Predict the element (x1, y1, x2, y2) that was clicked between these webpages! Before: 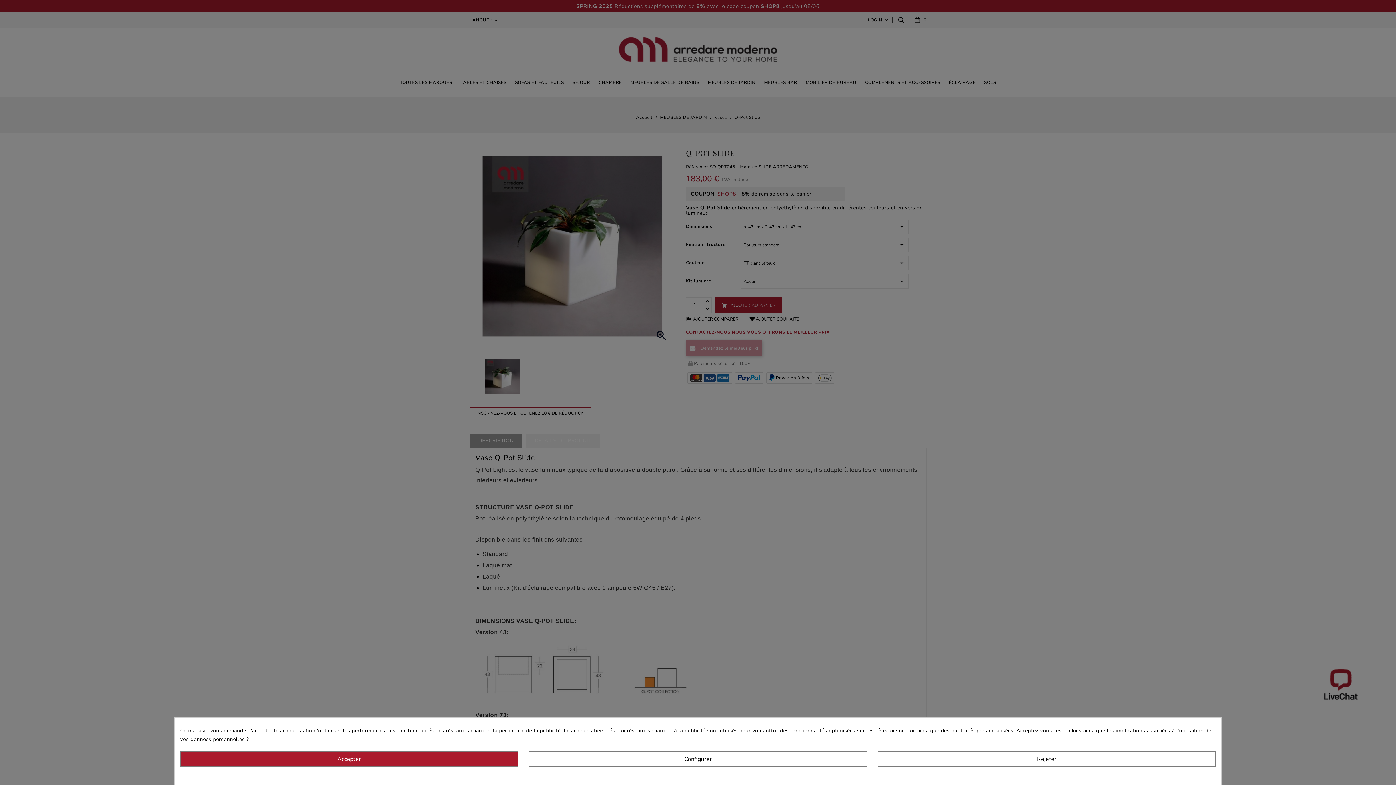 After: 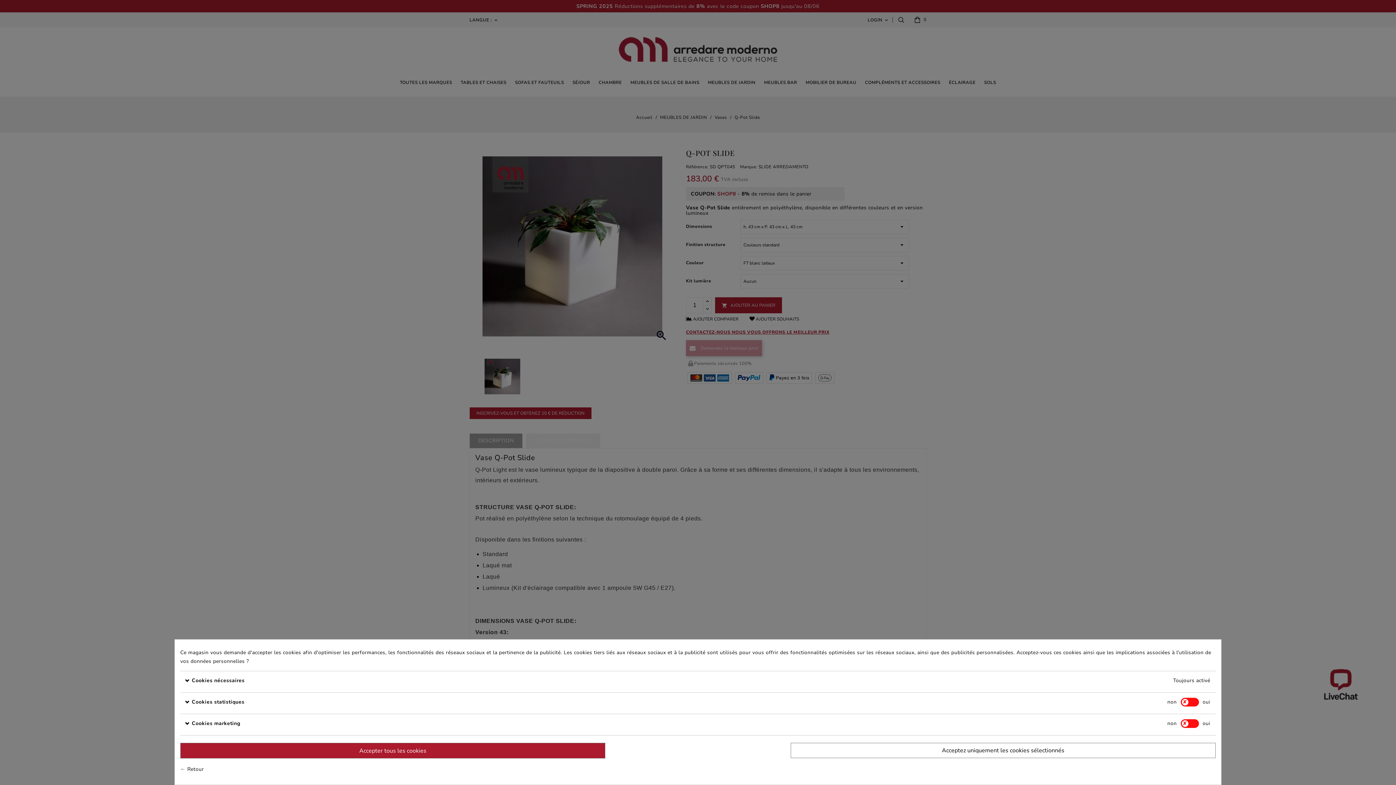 Action: bbox: (529, 751, 867, 767) label: Configurer